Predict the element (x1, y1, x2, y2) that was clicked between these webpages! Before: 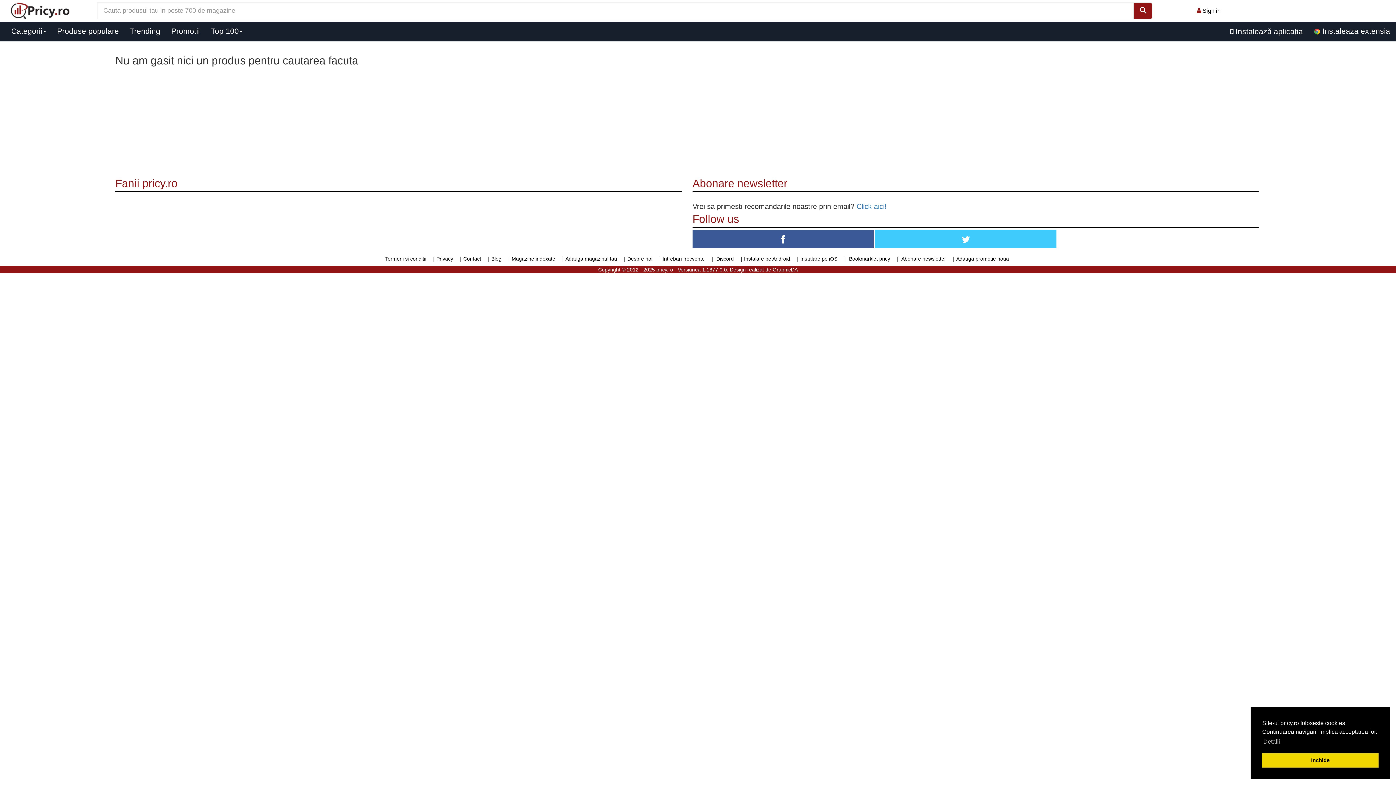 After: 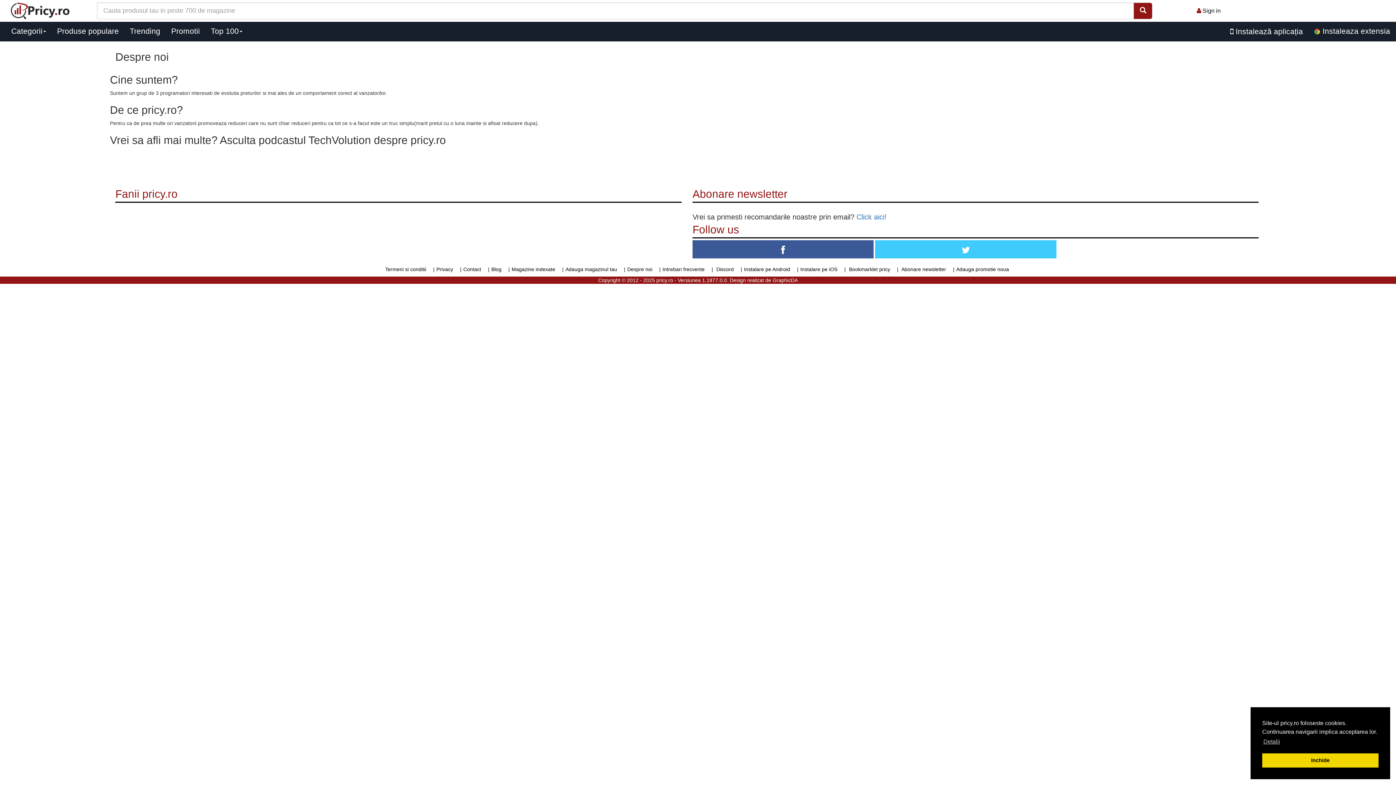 Action: bbox: (627, 256, 652, 261) label: Despre noi